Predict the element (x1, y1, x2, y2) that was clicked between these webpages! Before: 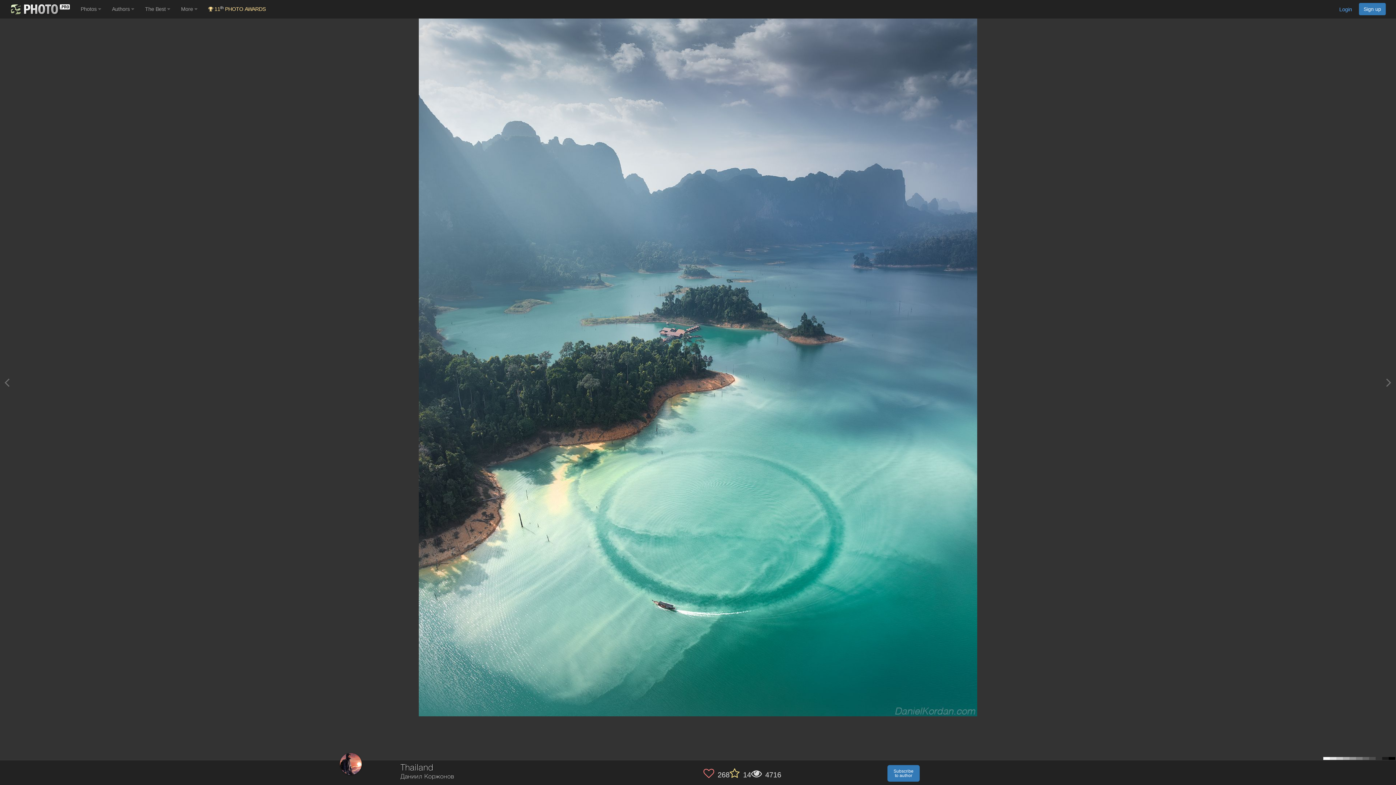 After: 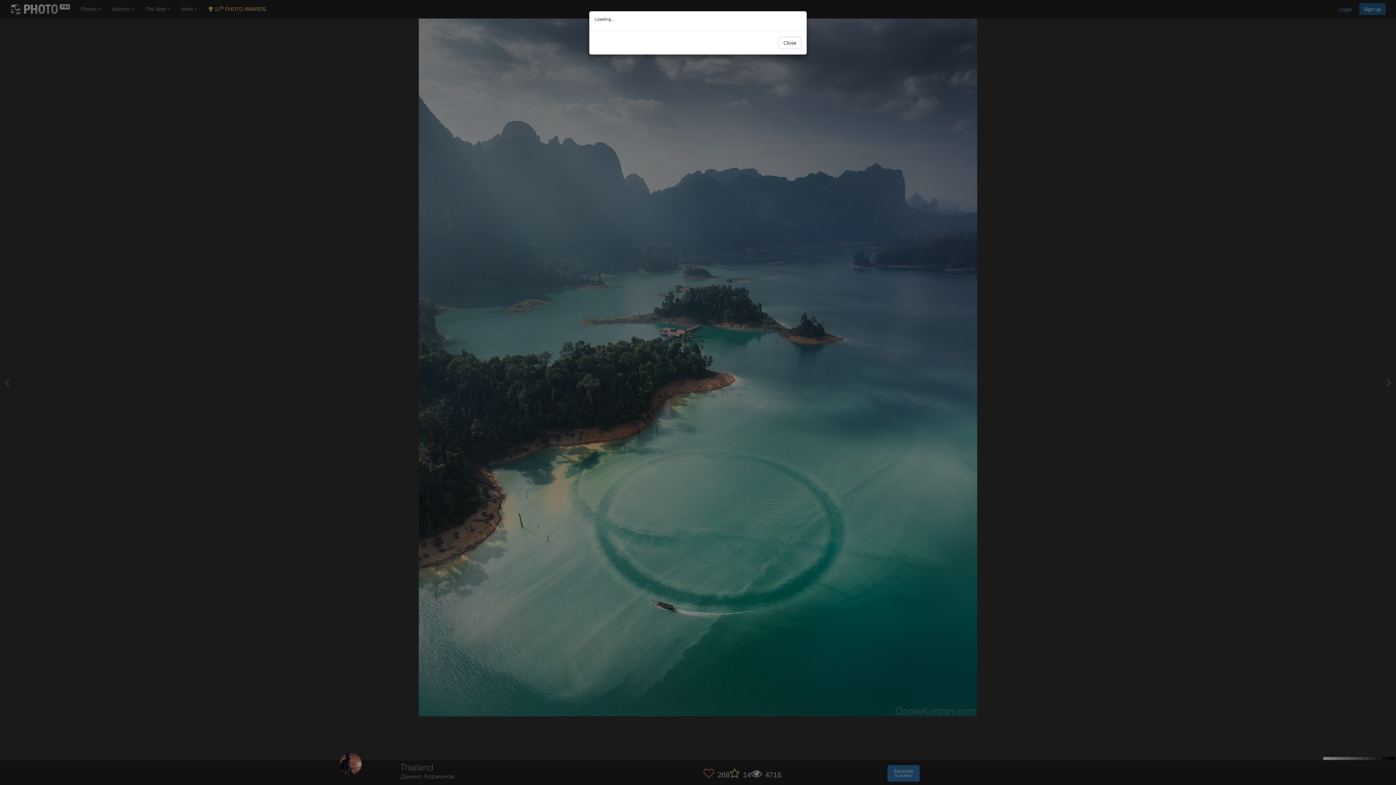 Action: bbox: (1359, 2, 1386, 15) label: Sign up